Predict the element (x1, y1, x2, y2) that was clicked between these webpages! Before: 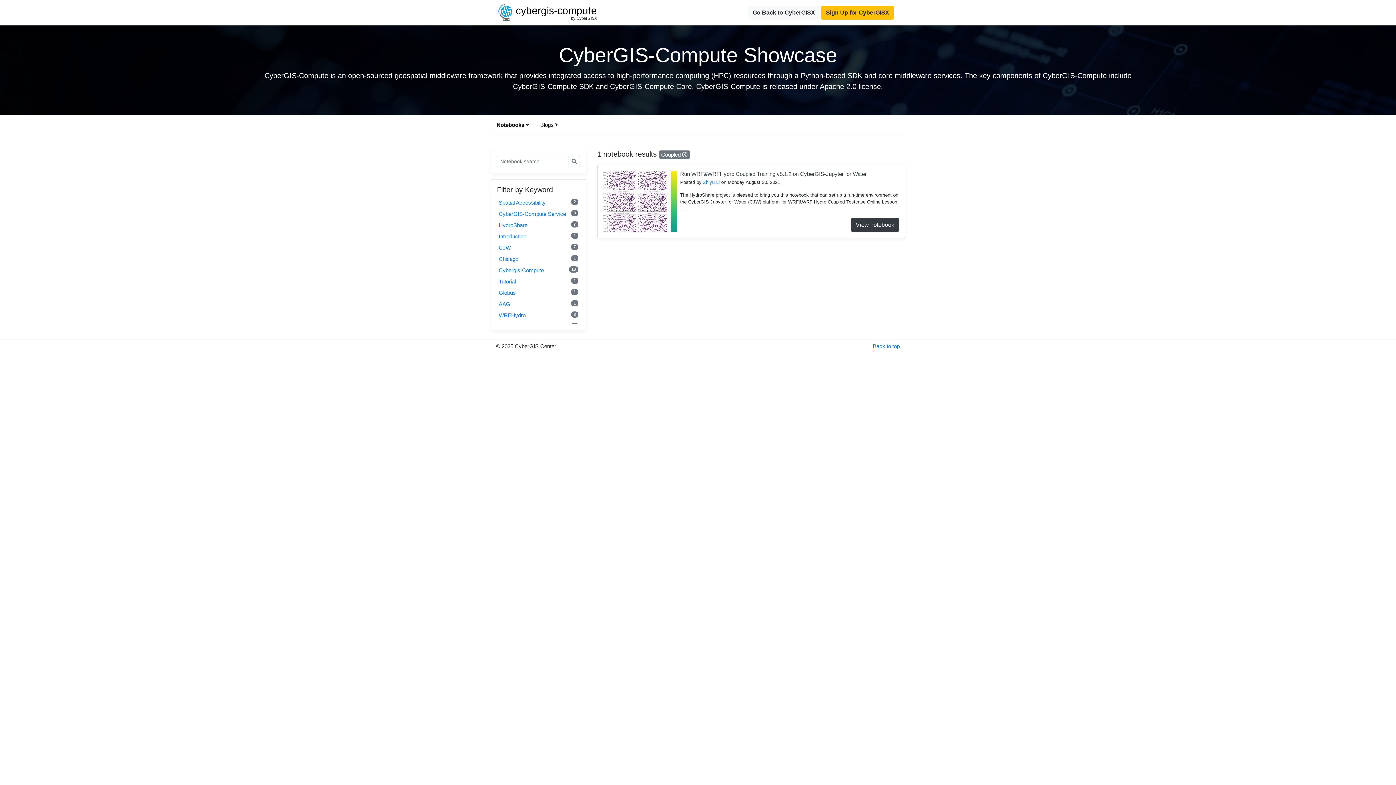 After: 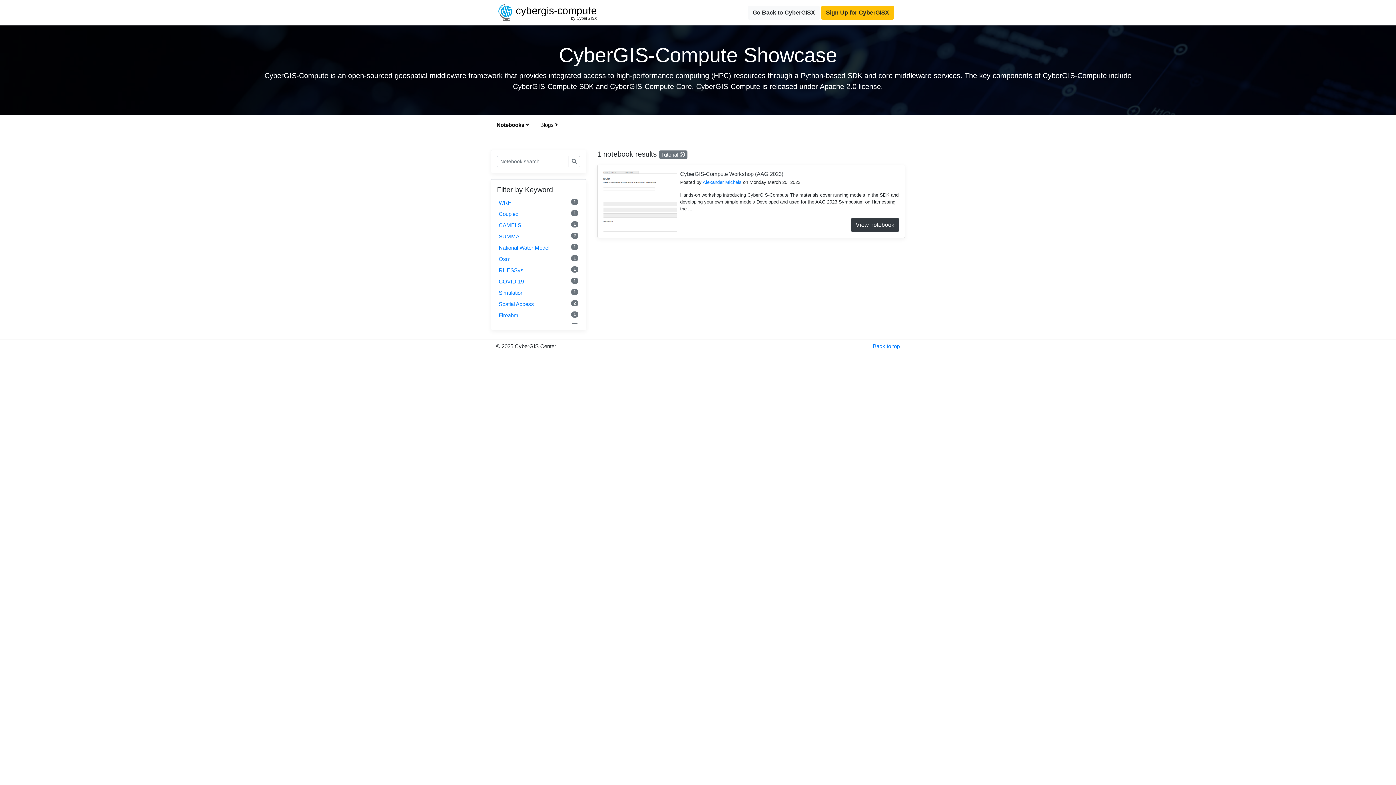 Action: label: Tutorial
1 bbox: (498, 277, 578, 285)